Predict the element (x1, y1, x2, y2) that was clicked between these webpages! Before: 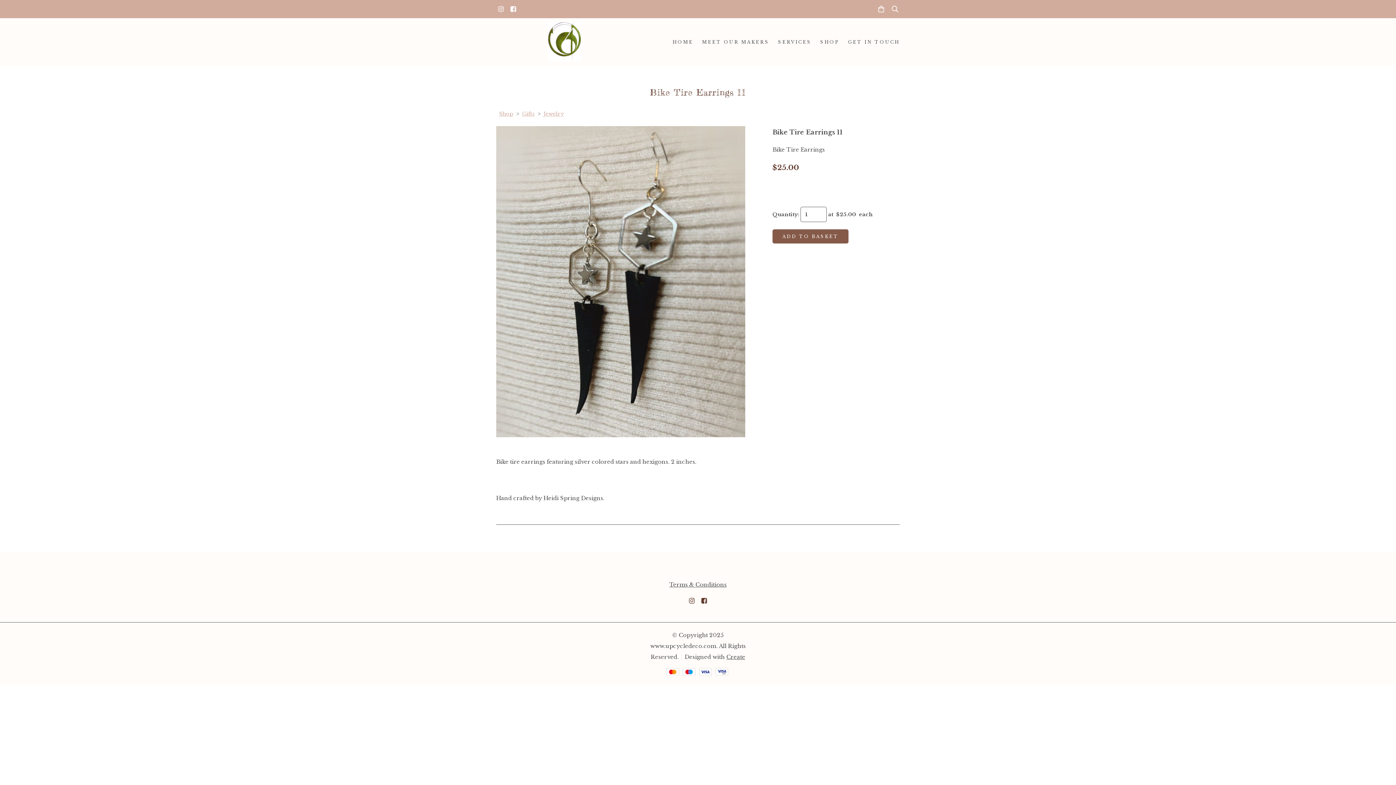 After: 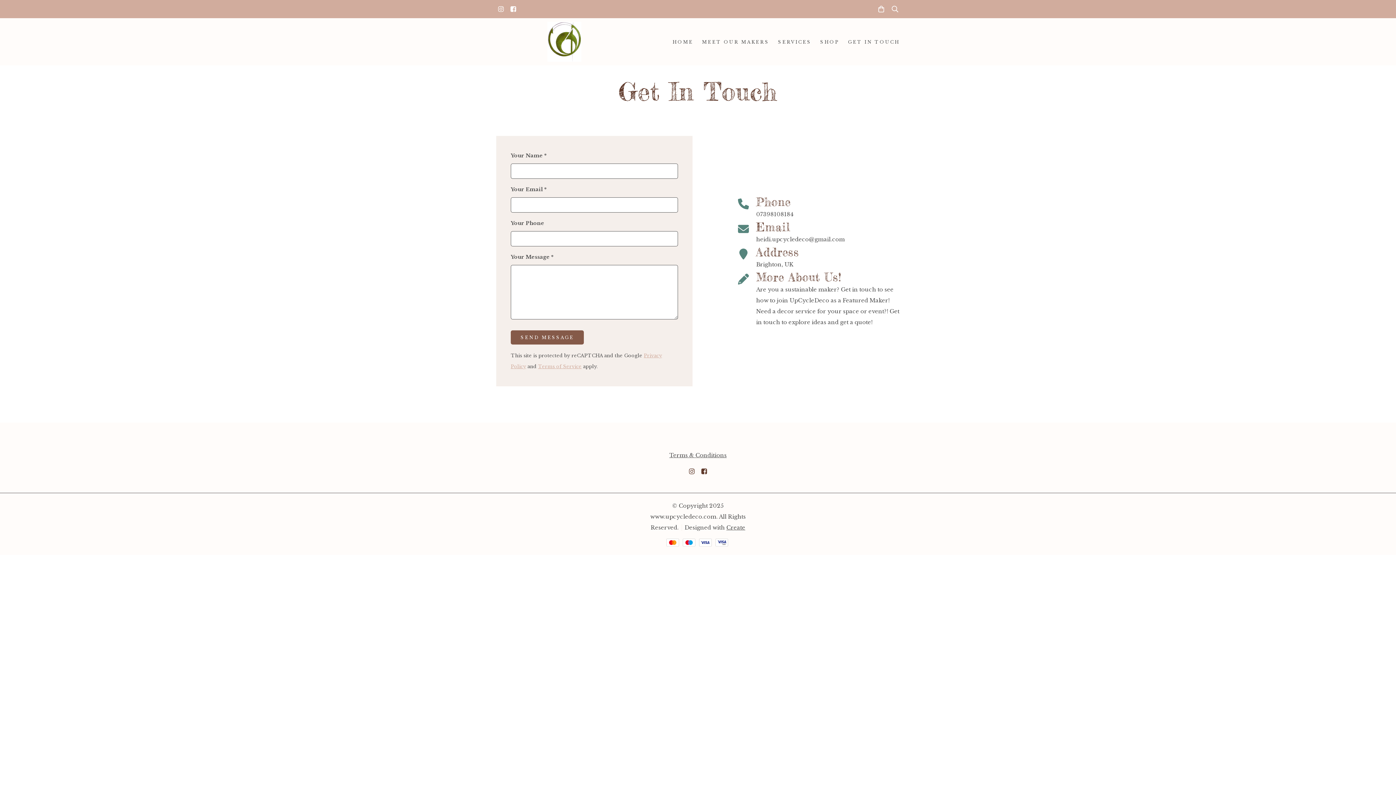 Action: bbox: (844, 34, 904, 48) label: GET IN TOUCH